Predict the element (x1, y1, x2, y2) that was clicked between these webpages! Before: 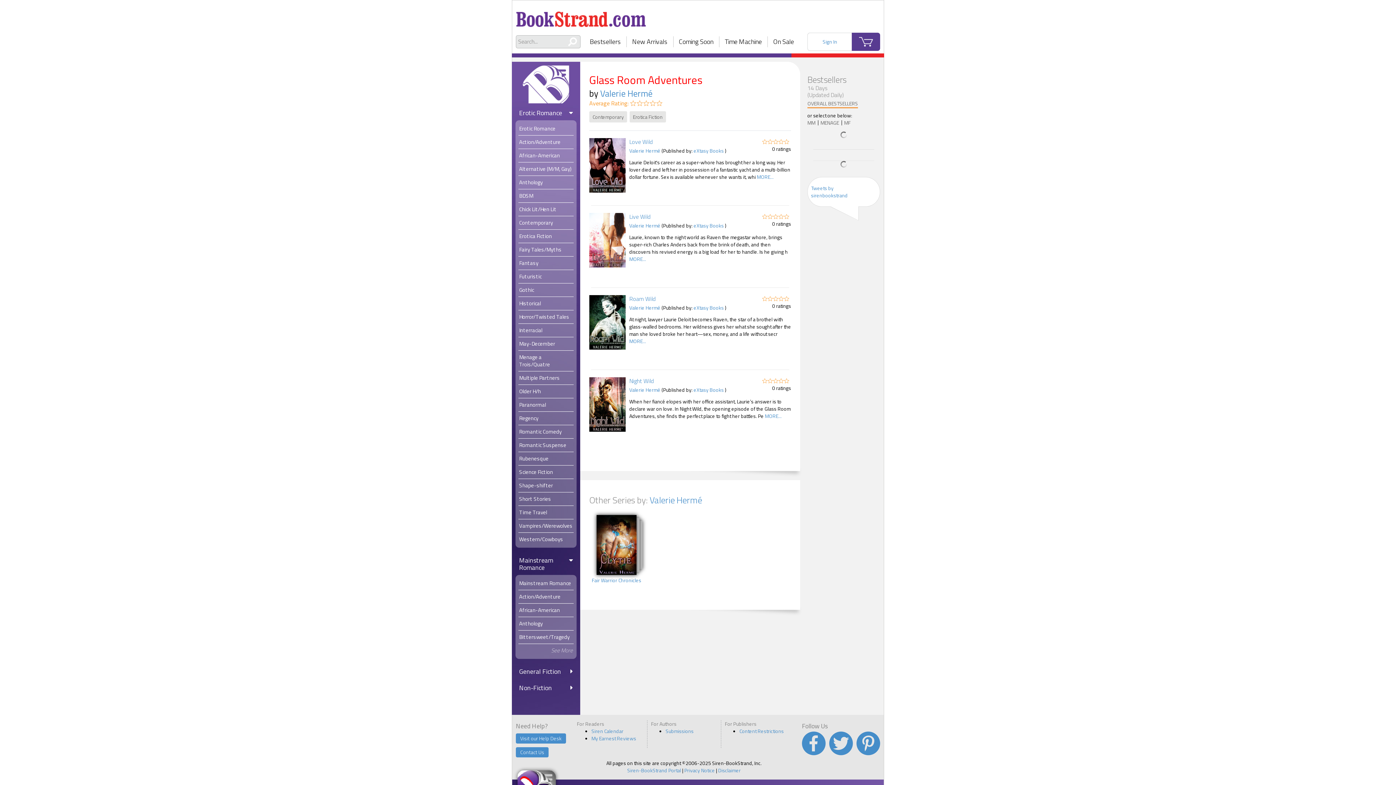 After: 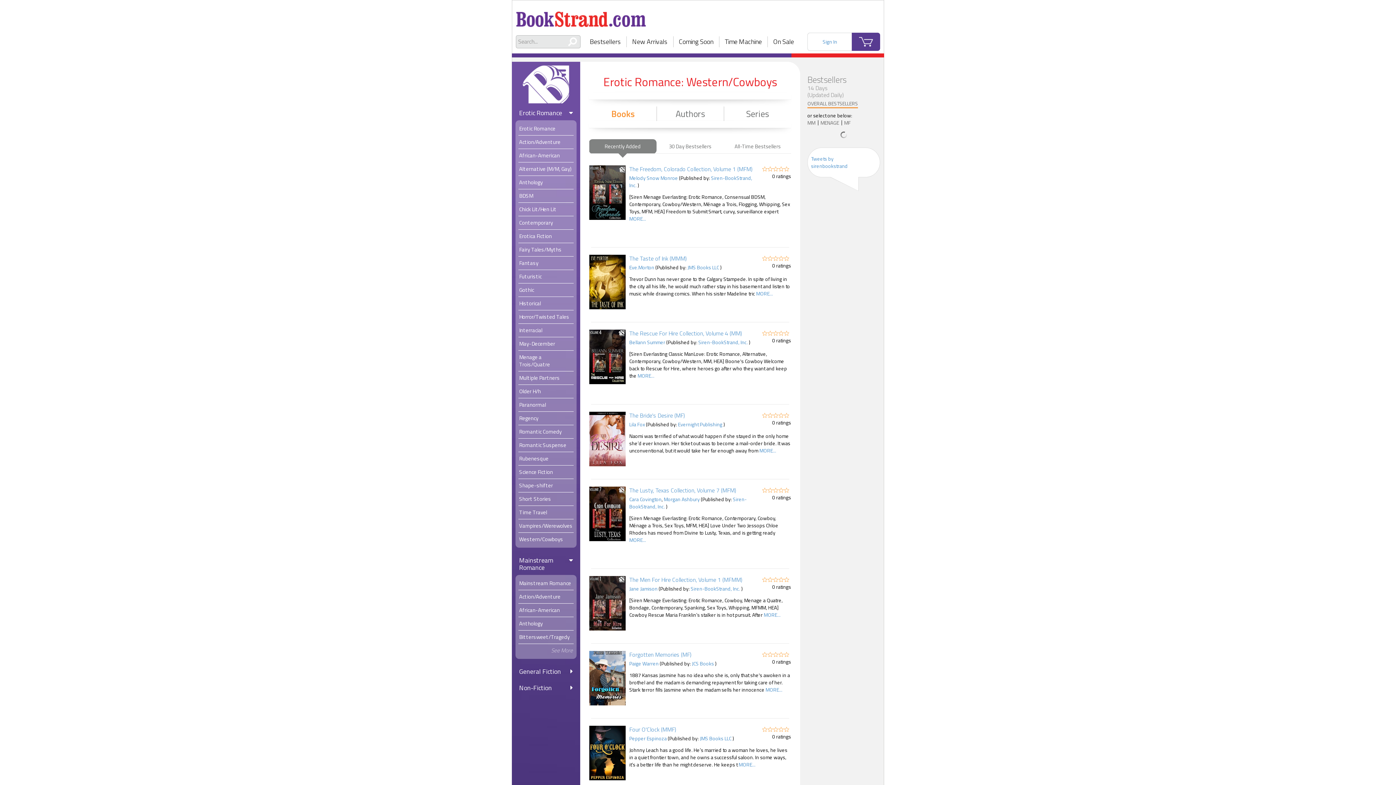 Action: label: Western/Cowboys bbox: (518, 533, 573, 546)